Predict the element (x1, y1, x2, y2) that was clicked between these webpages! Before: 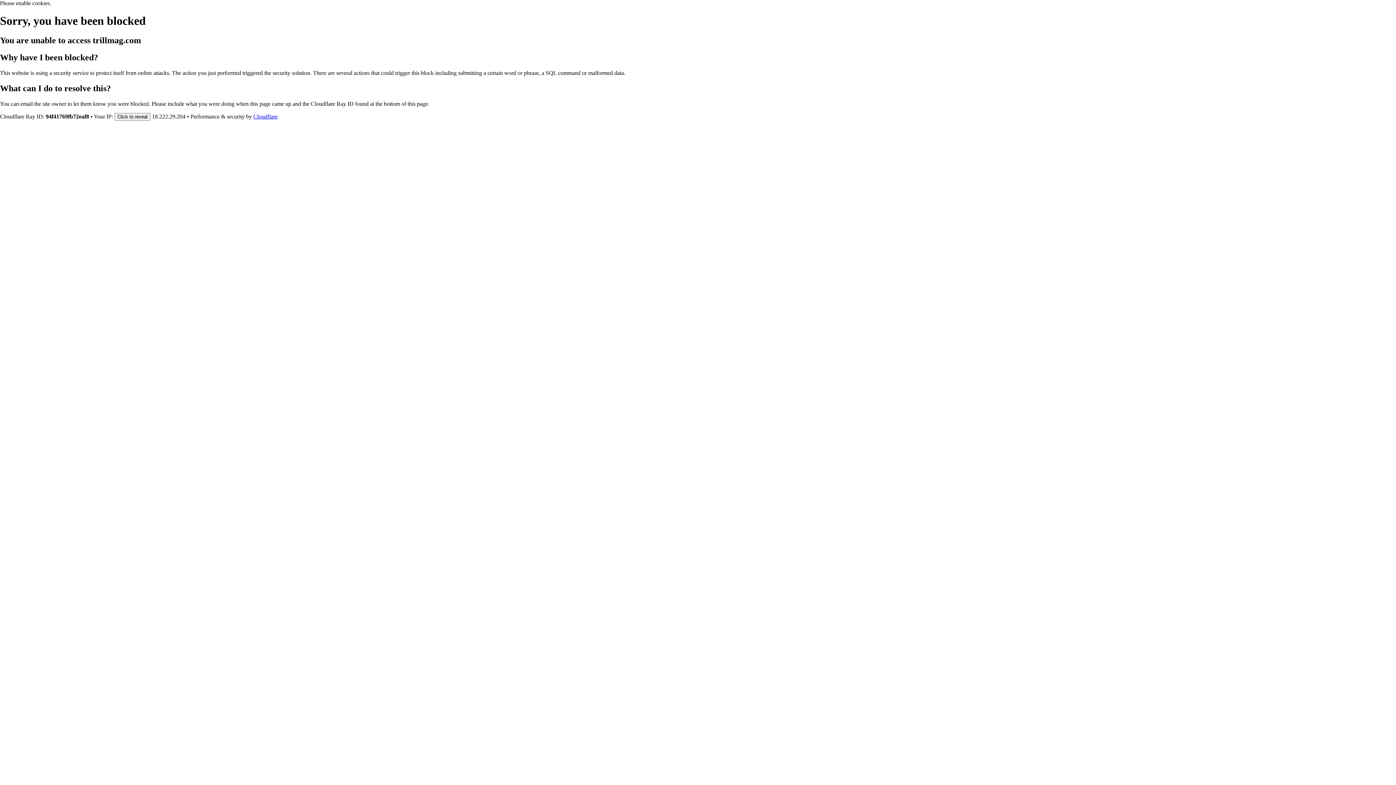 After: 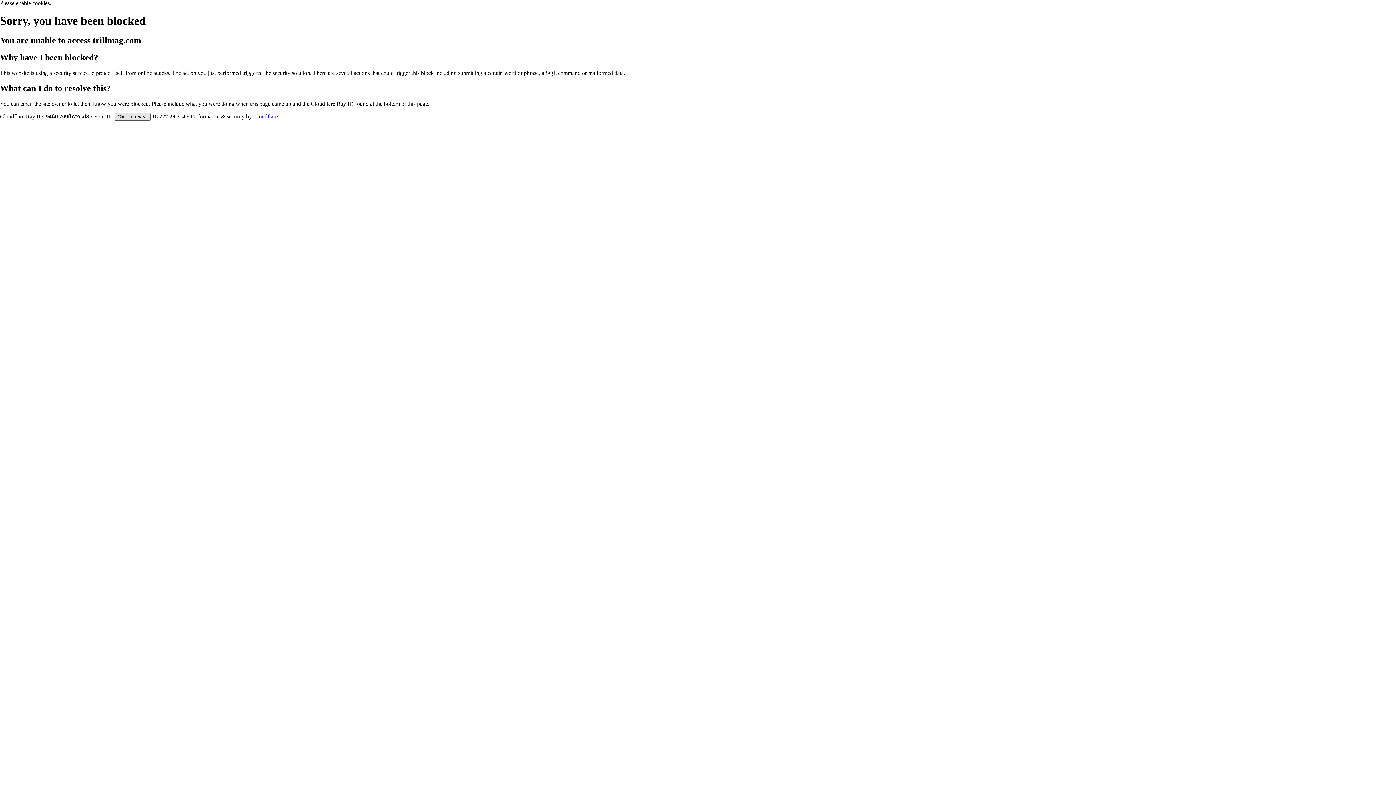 Action: label: Click to reveal bbox: (114, 112, 150, 120)